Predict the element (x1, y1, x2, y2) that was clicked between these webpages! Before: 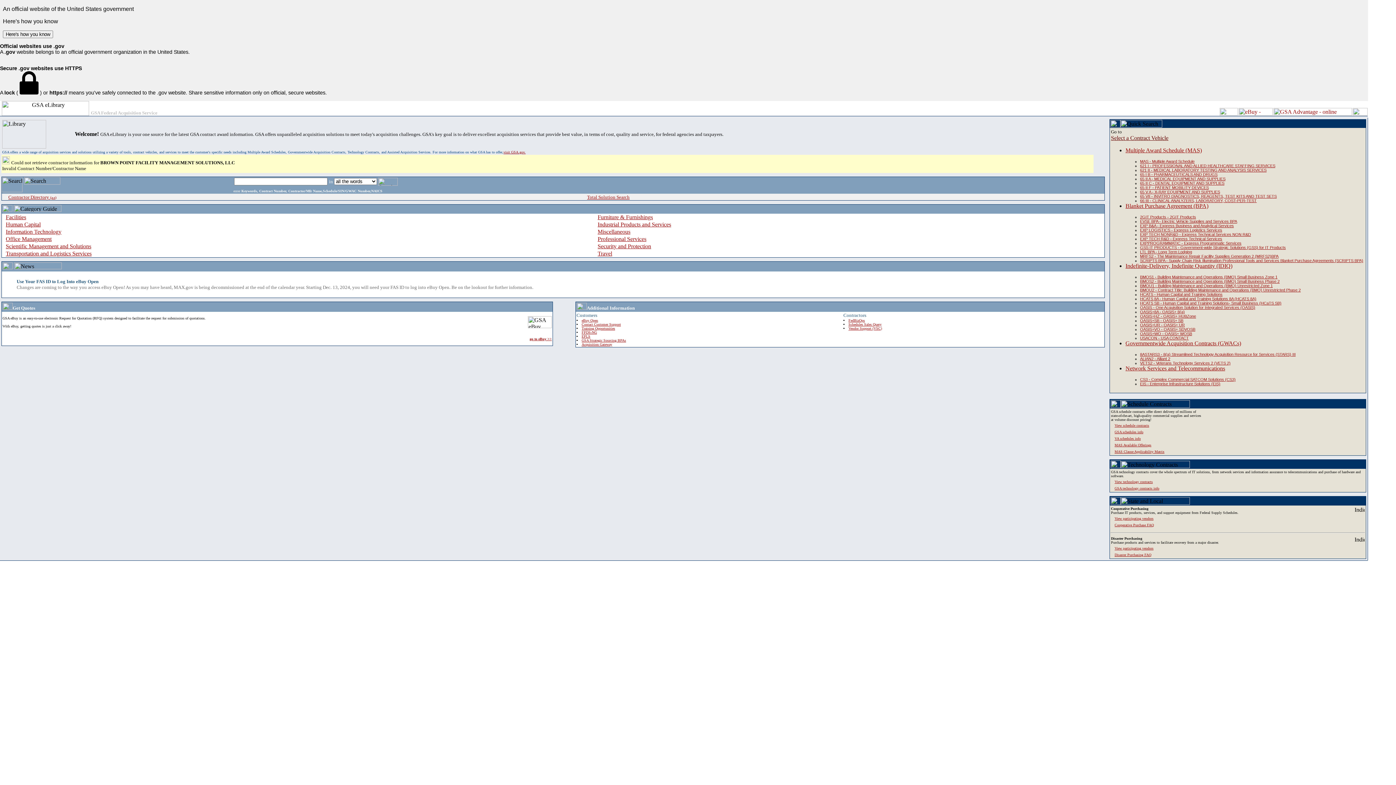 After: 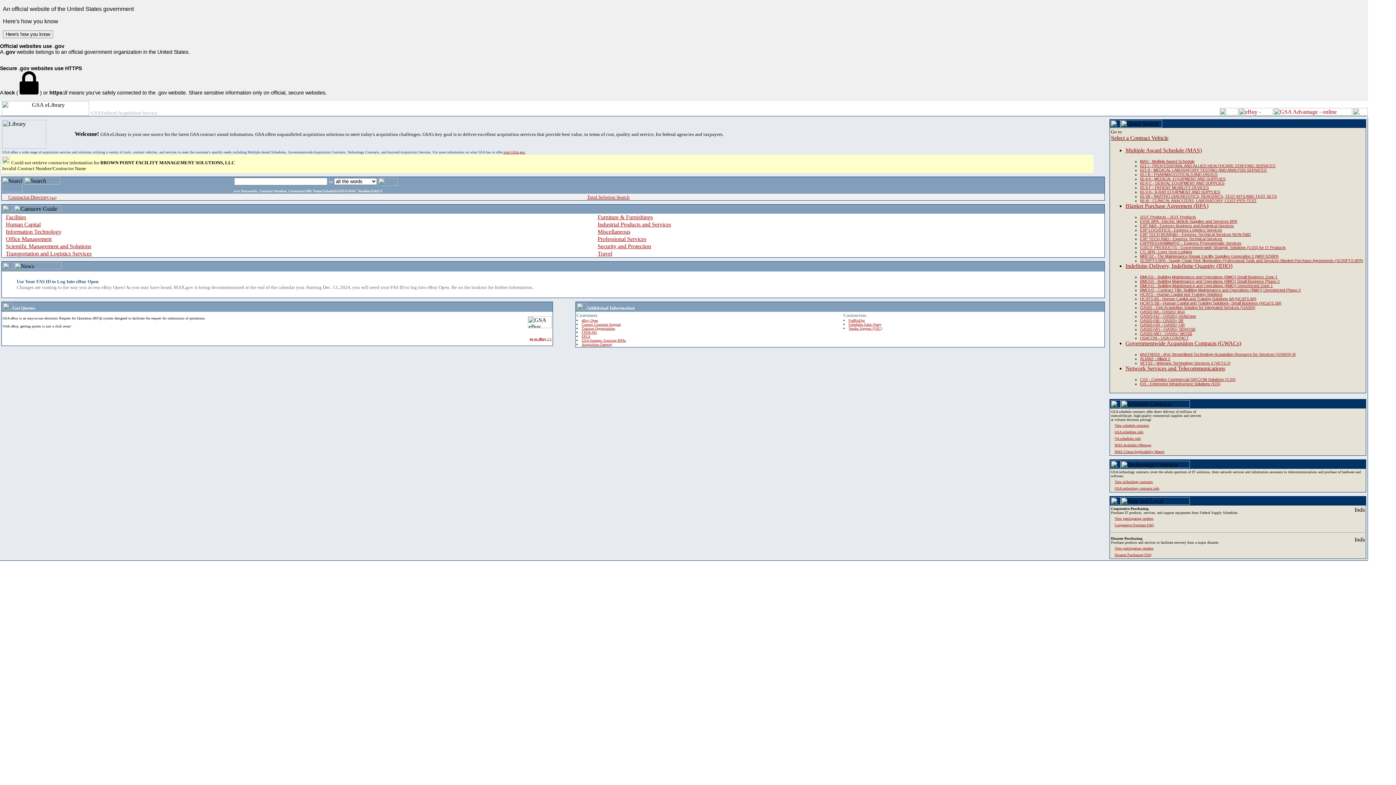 Action: bbox: (1140, 327, 1195, 331) label: OASIS+VO - OASIS+ SDVOSB